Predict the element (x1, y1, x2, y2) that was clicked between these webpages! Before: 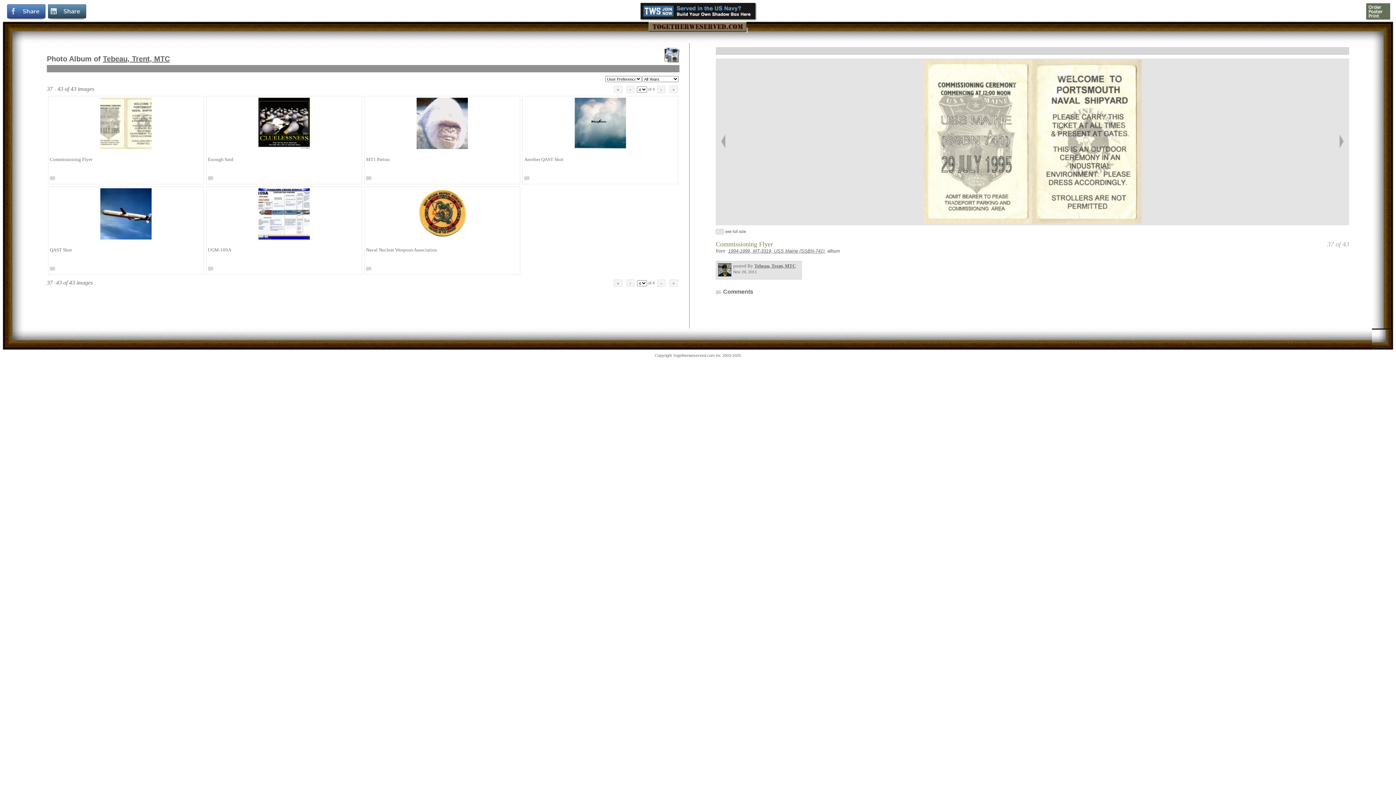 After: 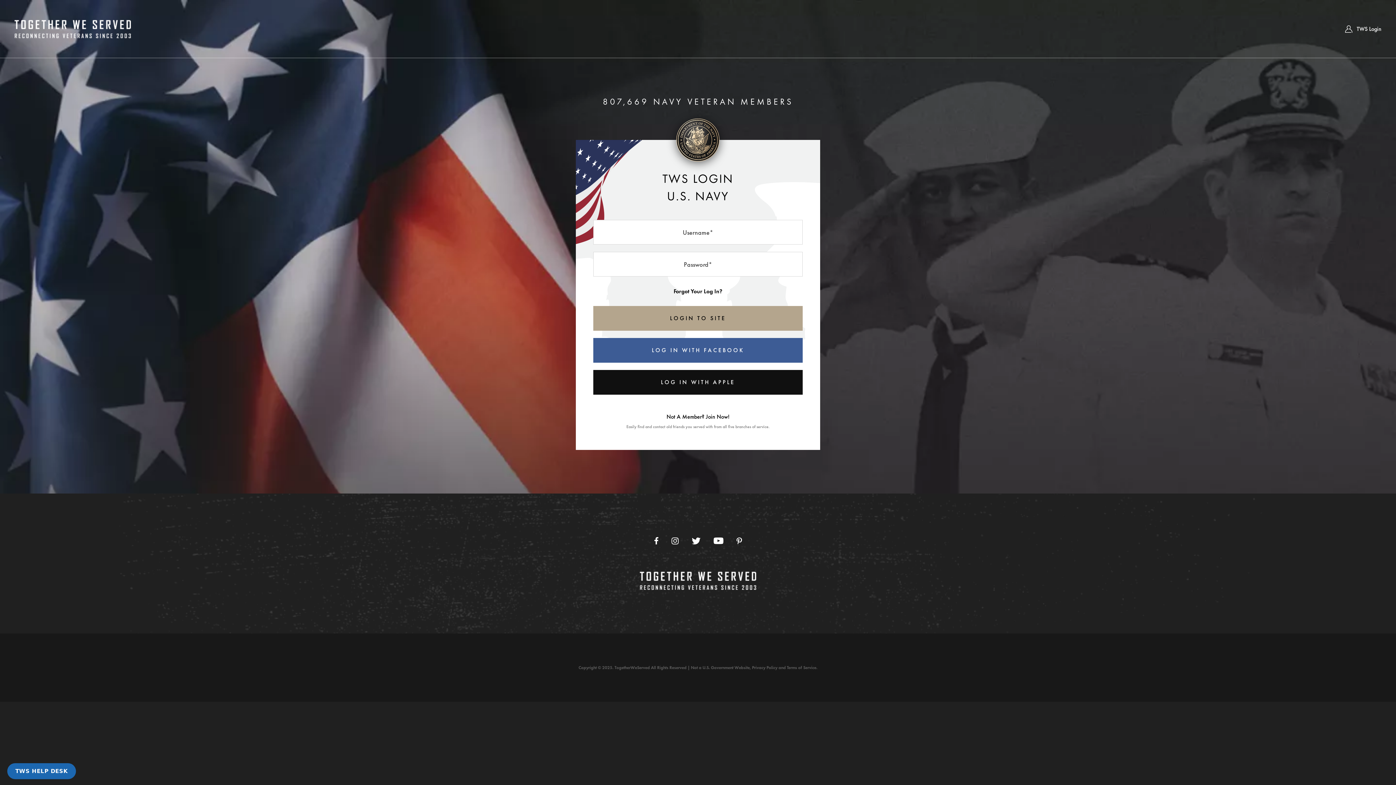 Action: bbox: (728, 248, 826, 253) label: 1994-1999, MT-3319, USS Maine (SSBN-741) 